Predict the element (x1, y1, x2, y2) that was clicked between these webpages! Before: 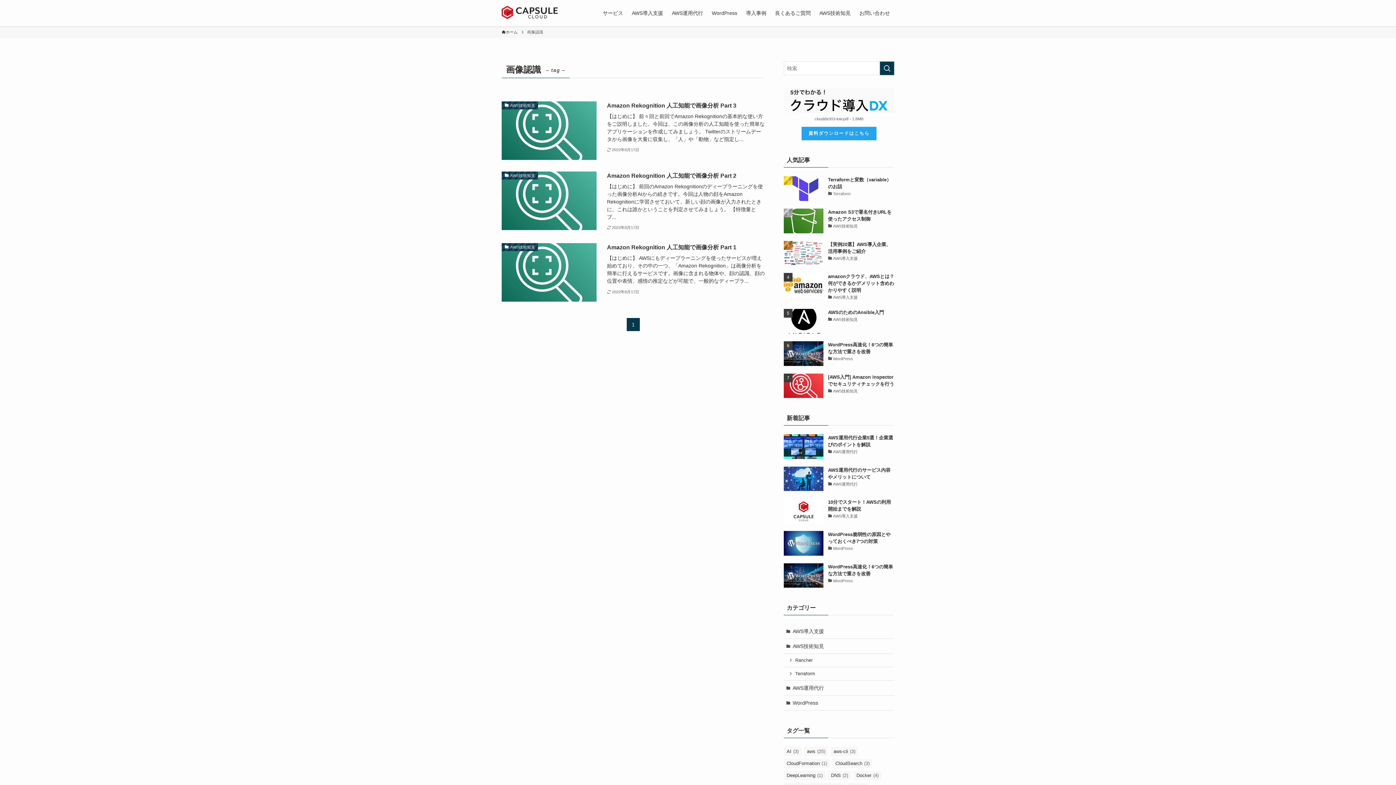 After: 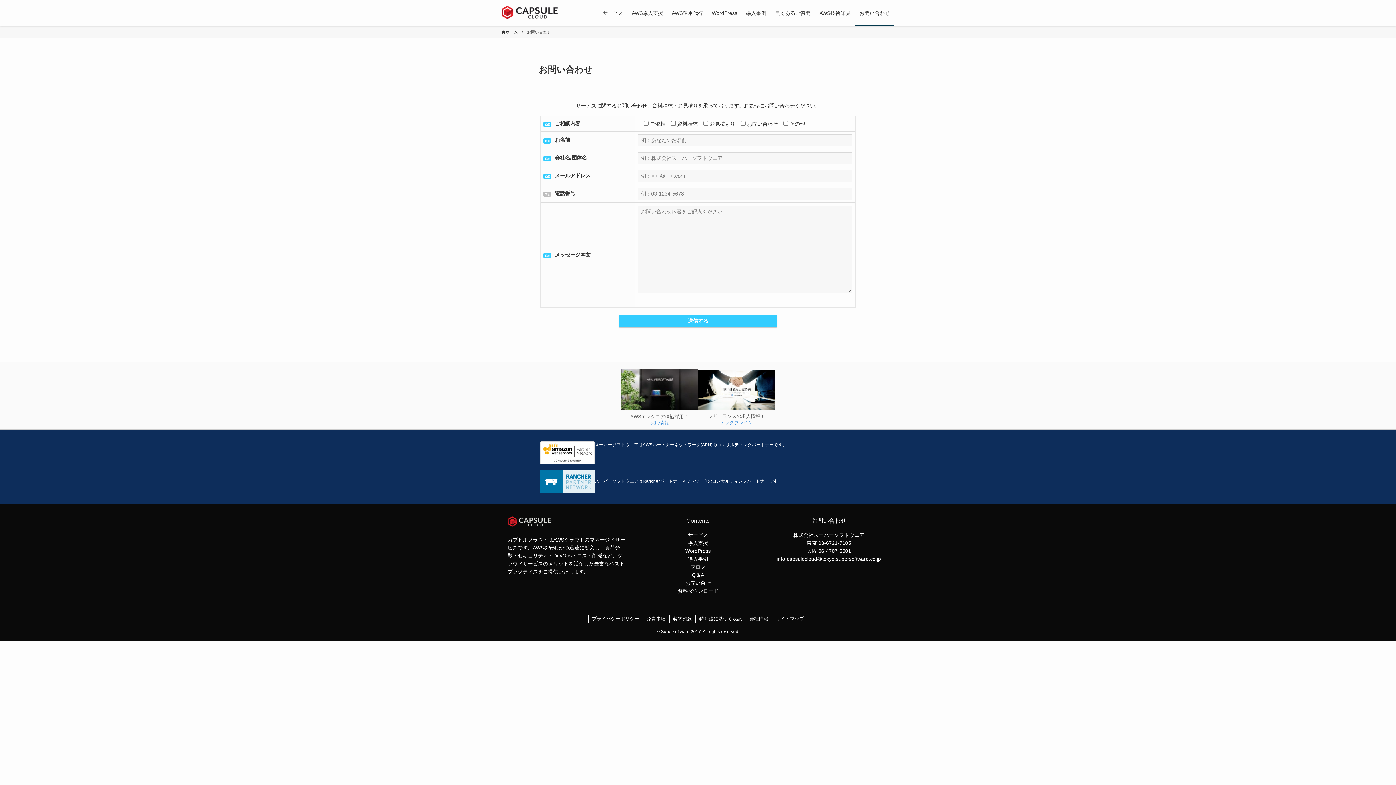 Action: bbox: (855, 0, 894, 26) label: お問い合わせ